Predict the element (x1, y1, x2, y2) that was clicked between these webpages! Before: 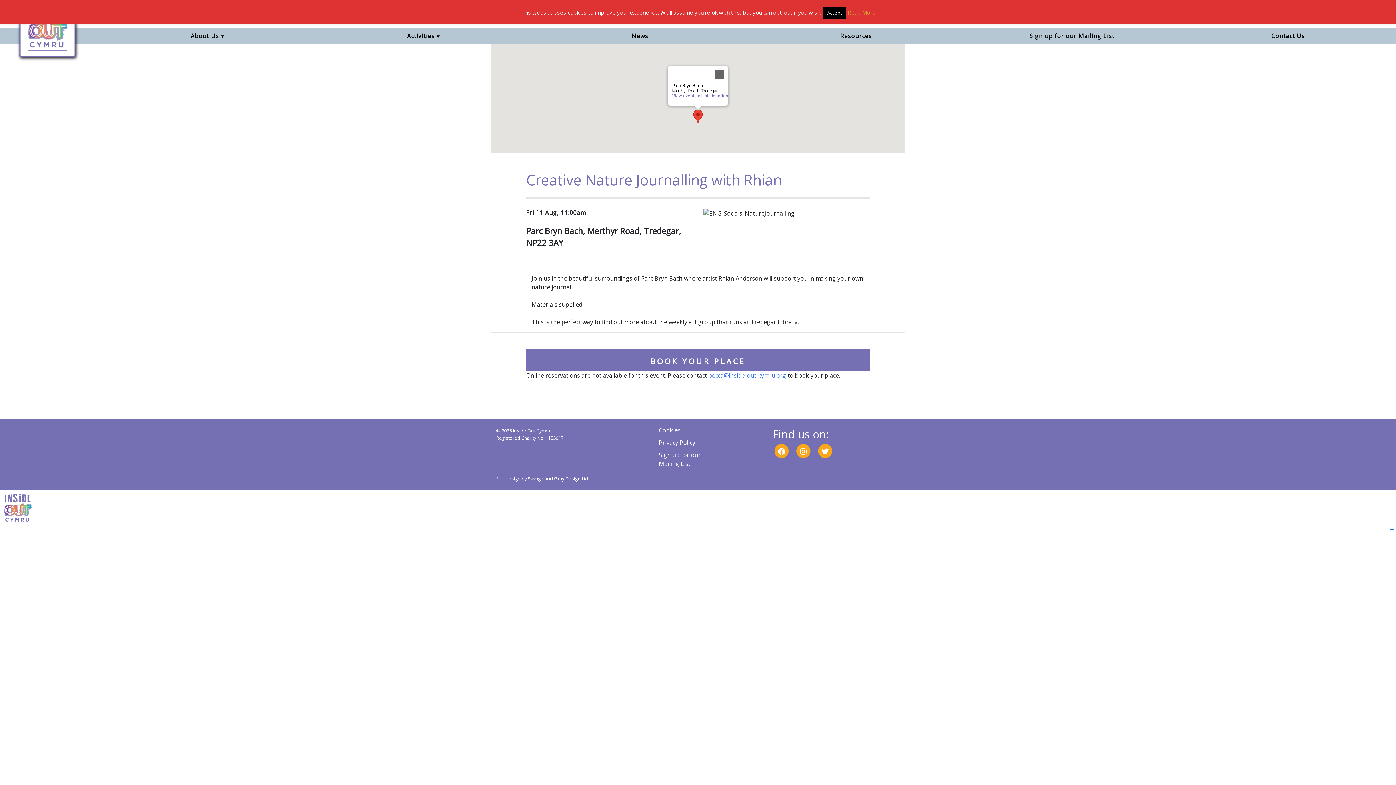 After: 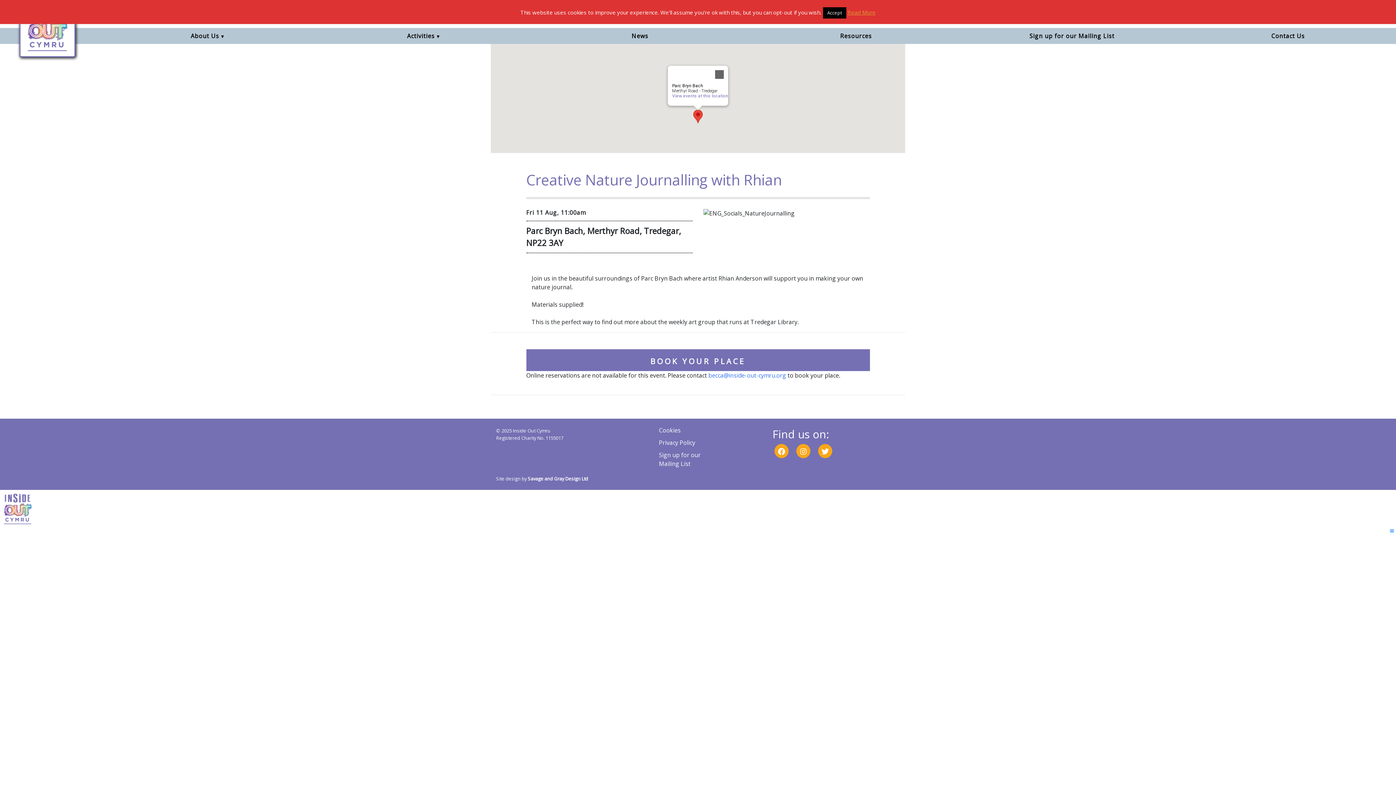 Action: label: becca@inside-out-cymru.org bbox: (708, 371, 786, 379)